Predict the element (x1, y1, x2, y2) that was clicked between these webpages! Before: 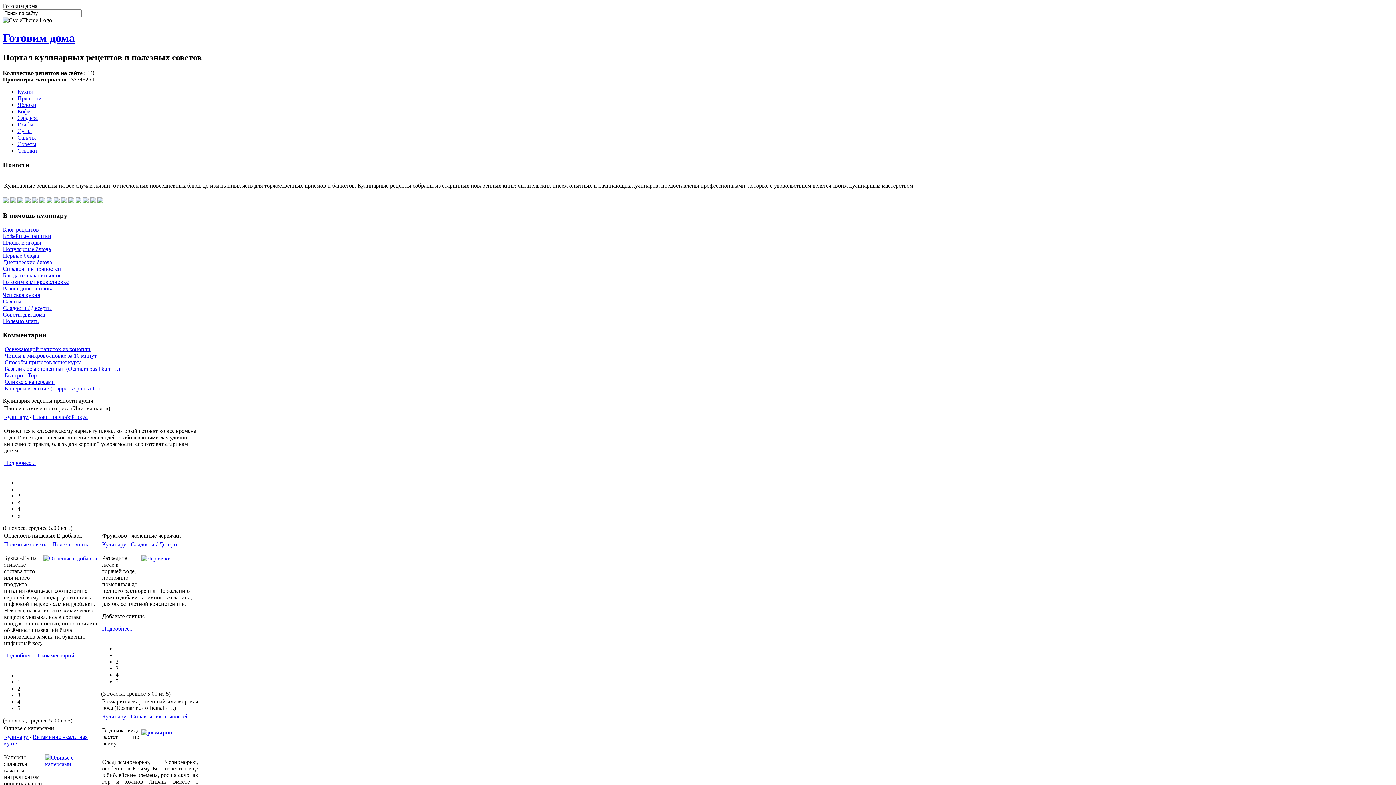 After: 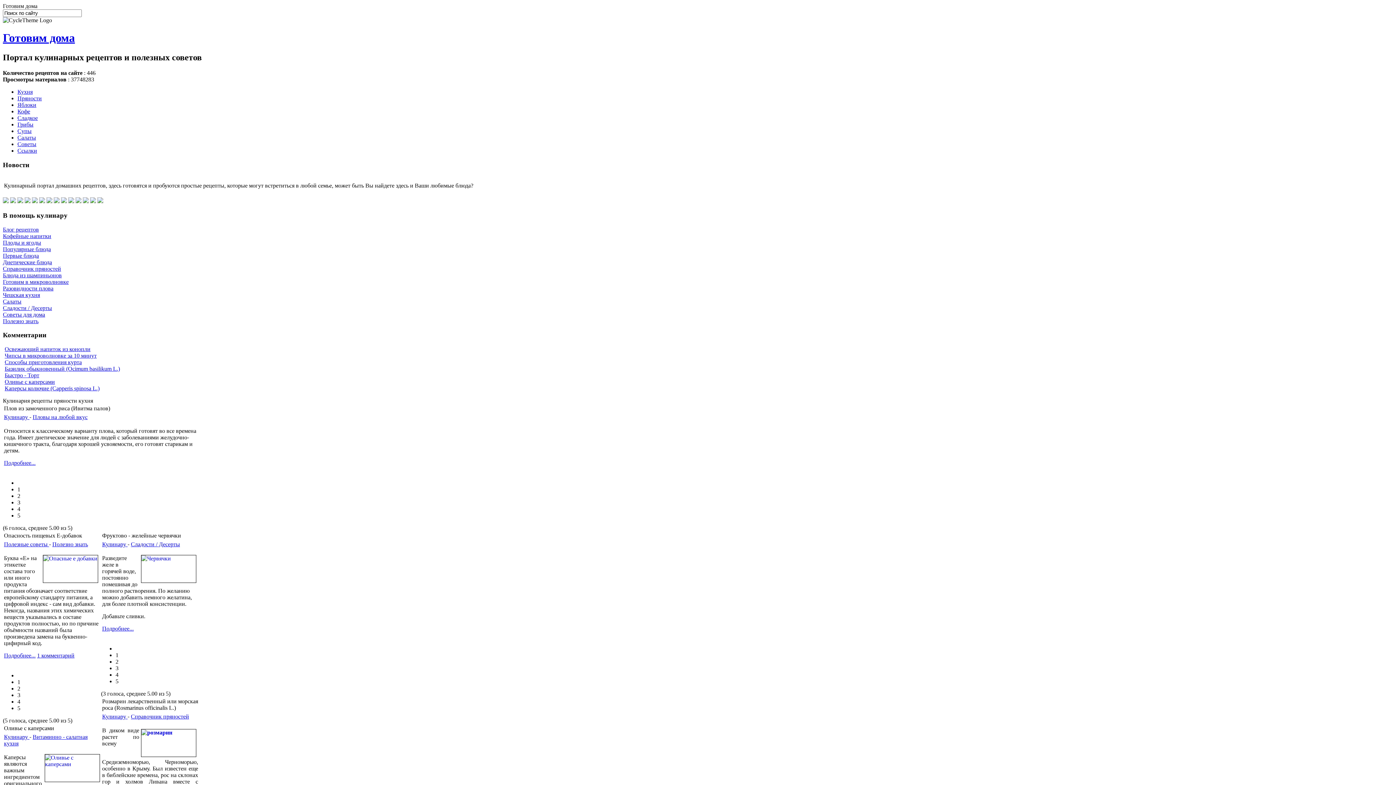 Action: label: Сладости / Десерты bbox: (130, 541, 180, 547)